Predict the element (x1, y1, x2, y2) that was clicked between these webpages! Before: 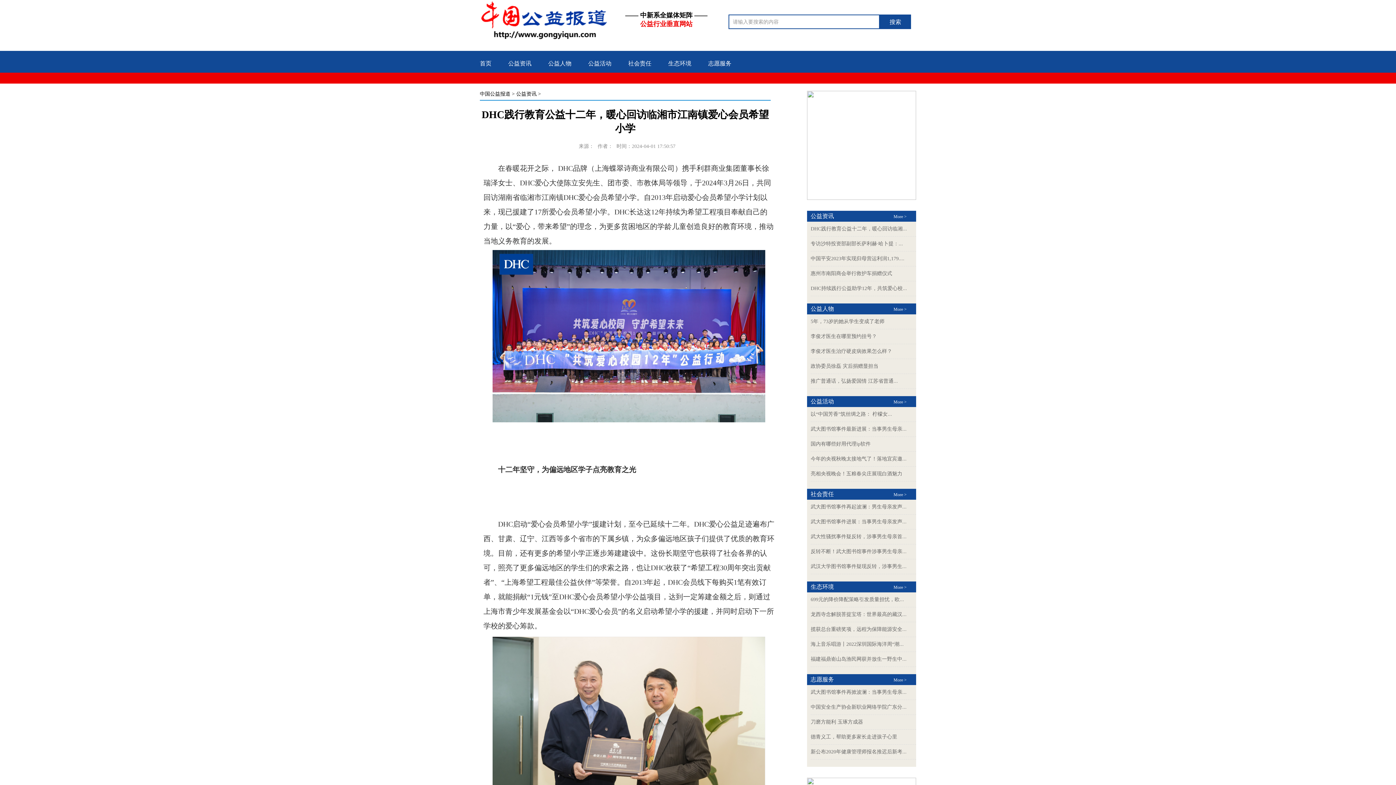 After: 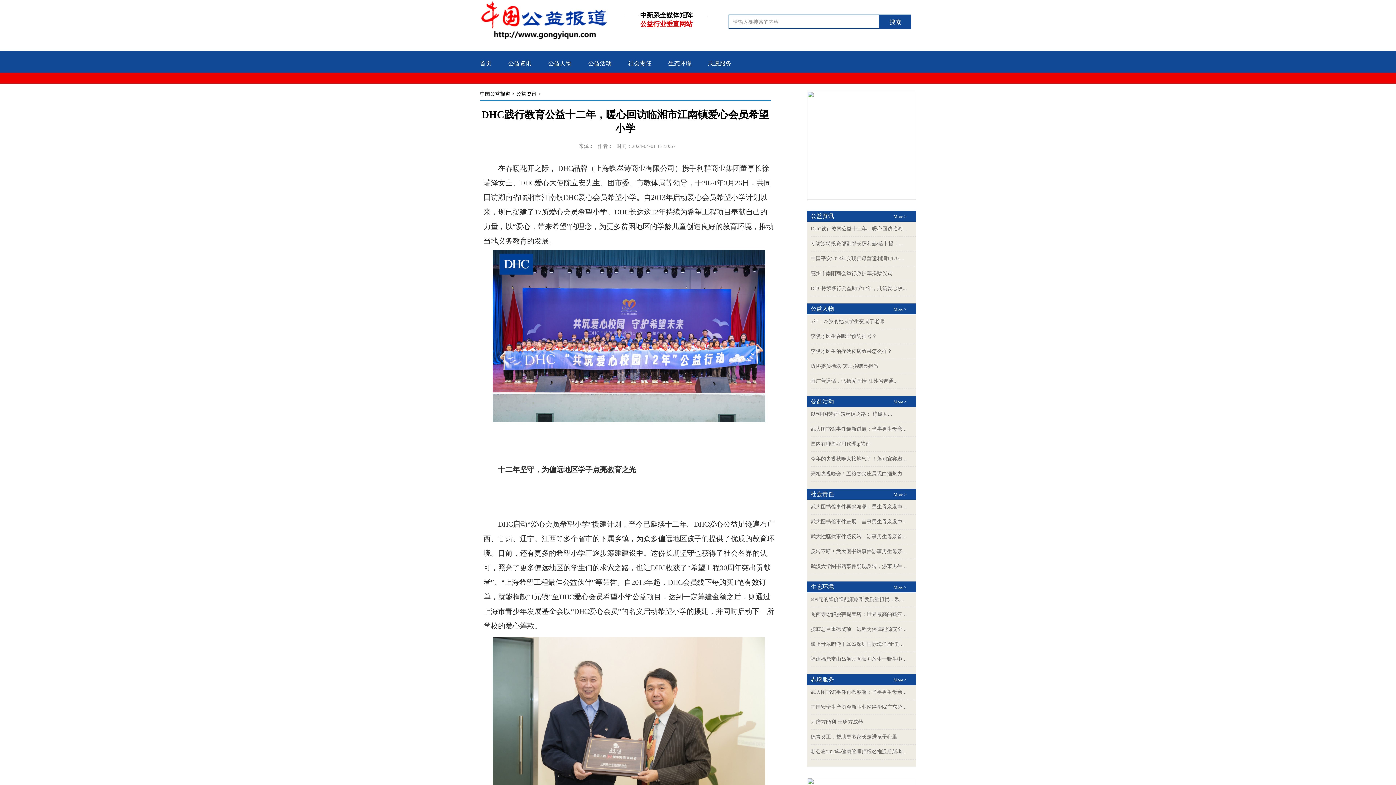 Action: label: 福建福鼎嵛山岛渔民网获并放生一野生中... bbox: (810, 656, 906, 662)